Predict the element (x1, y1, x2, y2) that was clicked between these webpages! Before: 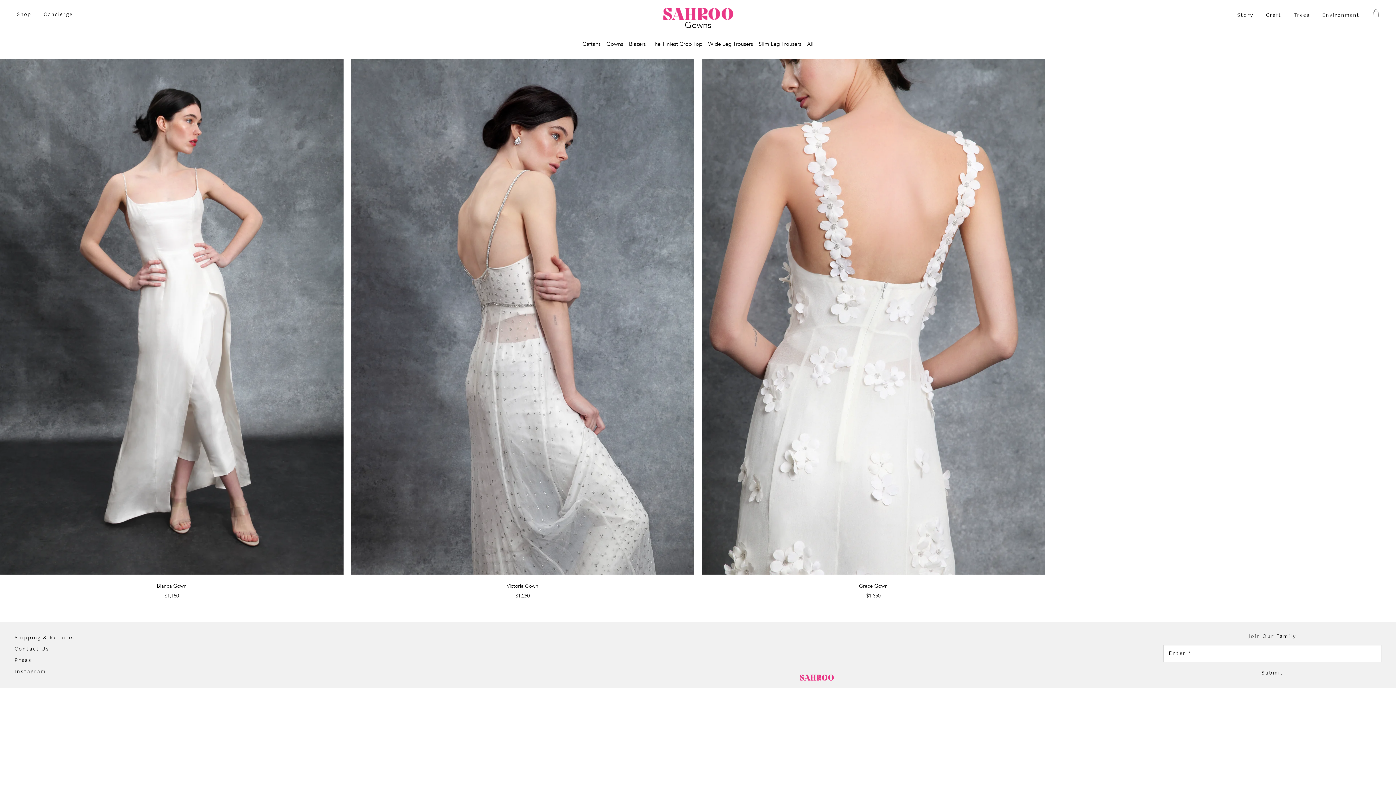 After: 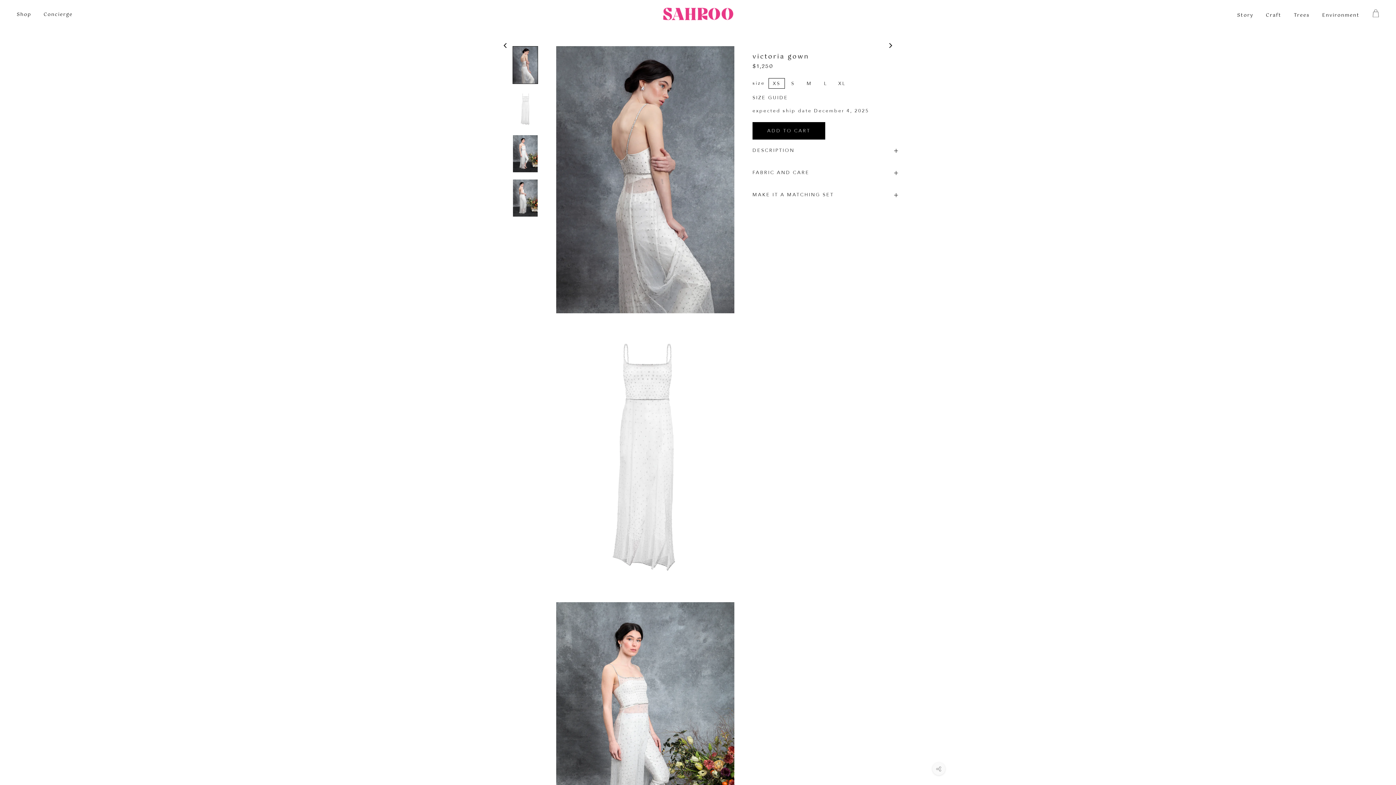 Action: bbox: (350, 59, 694, 574)